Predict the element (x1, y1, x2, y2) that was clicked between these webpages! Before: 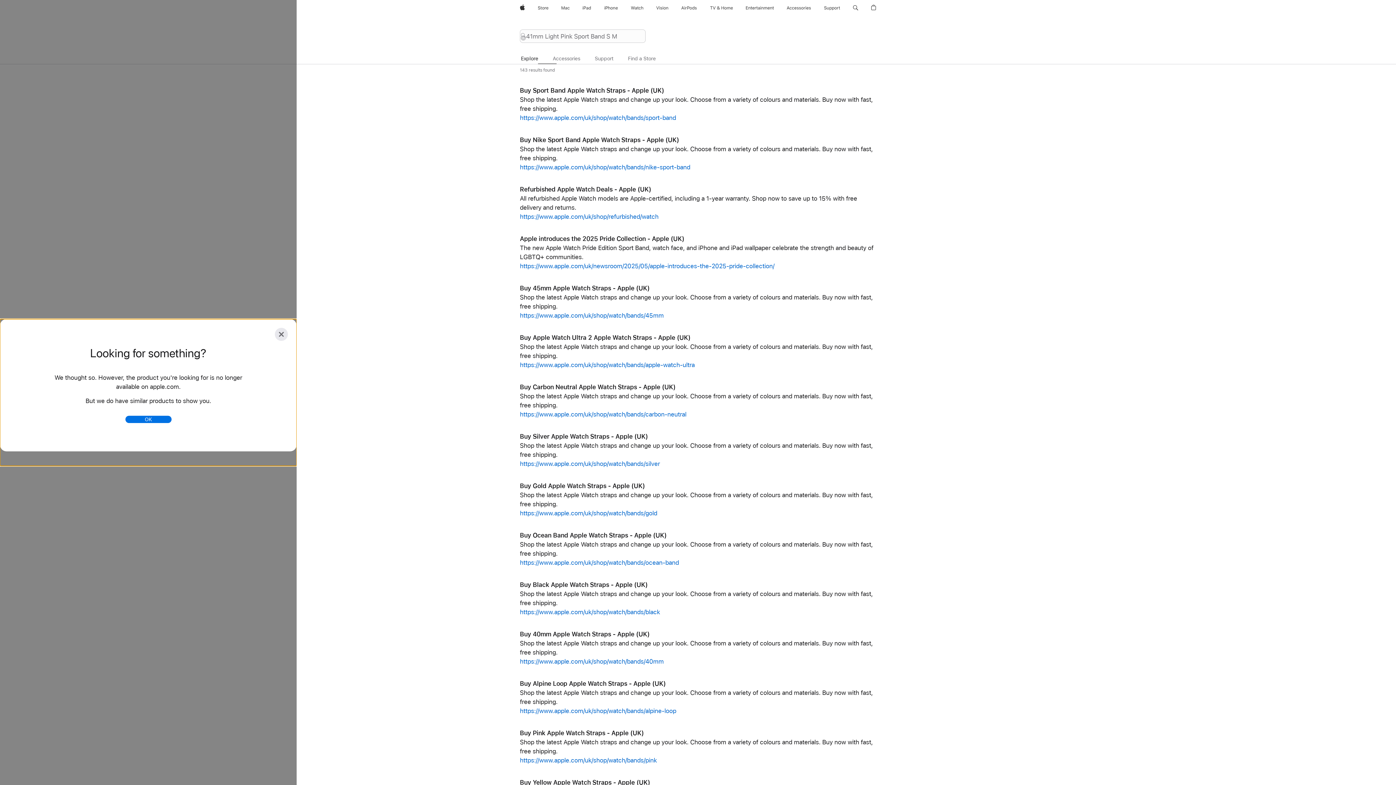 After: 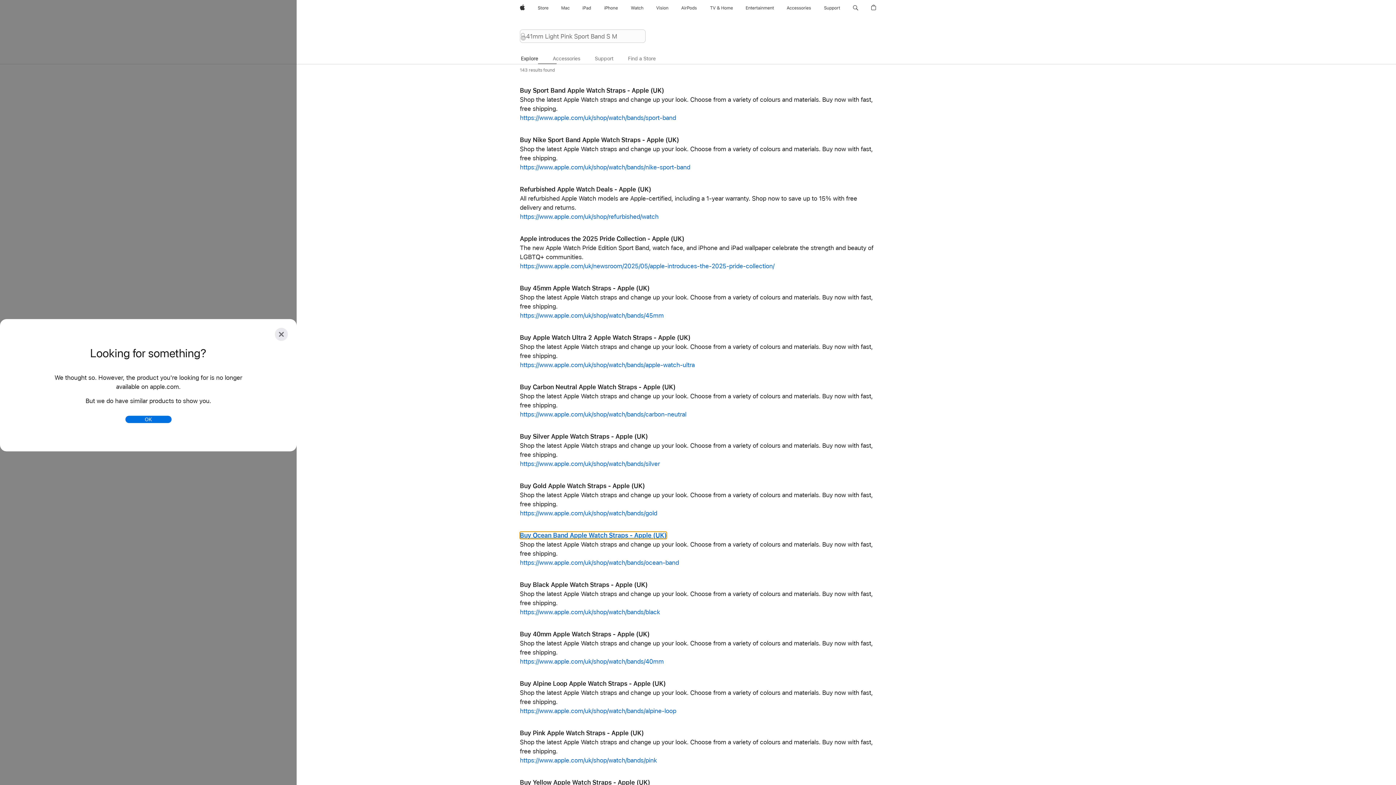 Action: bbox: (520, 532, 666, 539) label: Buy Ocean Band Apple Watch Straps - Apple (UK)